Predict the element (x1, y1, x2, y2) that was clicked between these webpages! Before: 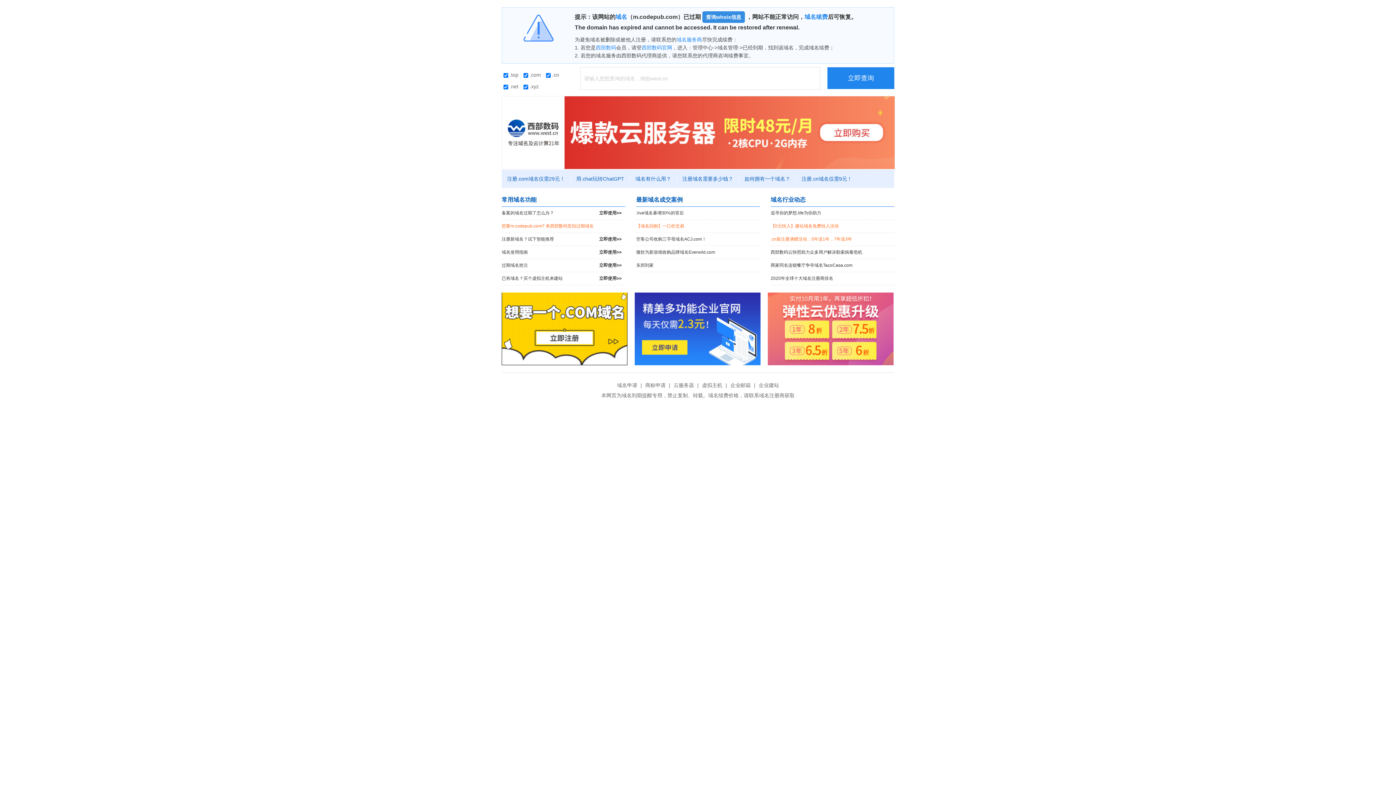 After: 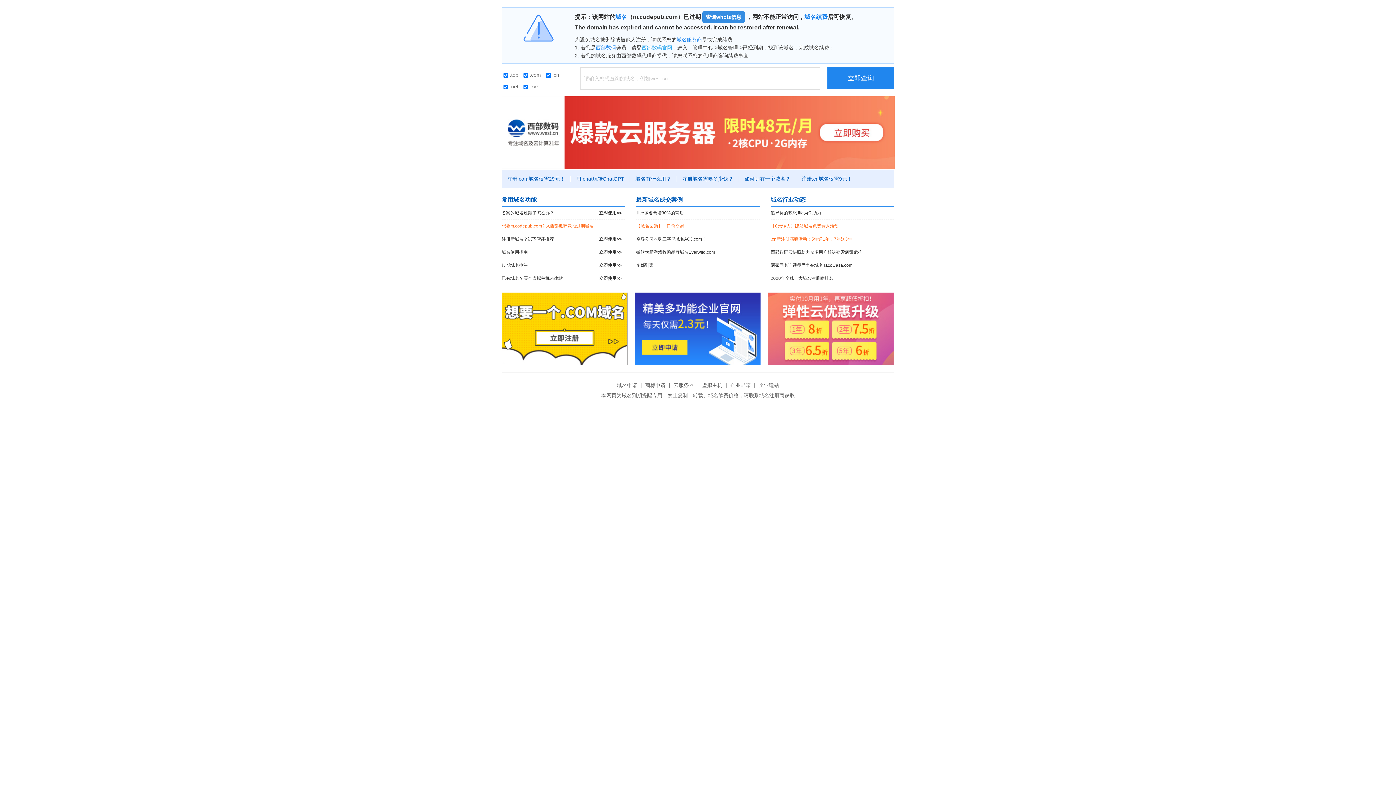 Action: bbox: (641, 44, 672, 50) label: 西部数码官网